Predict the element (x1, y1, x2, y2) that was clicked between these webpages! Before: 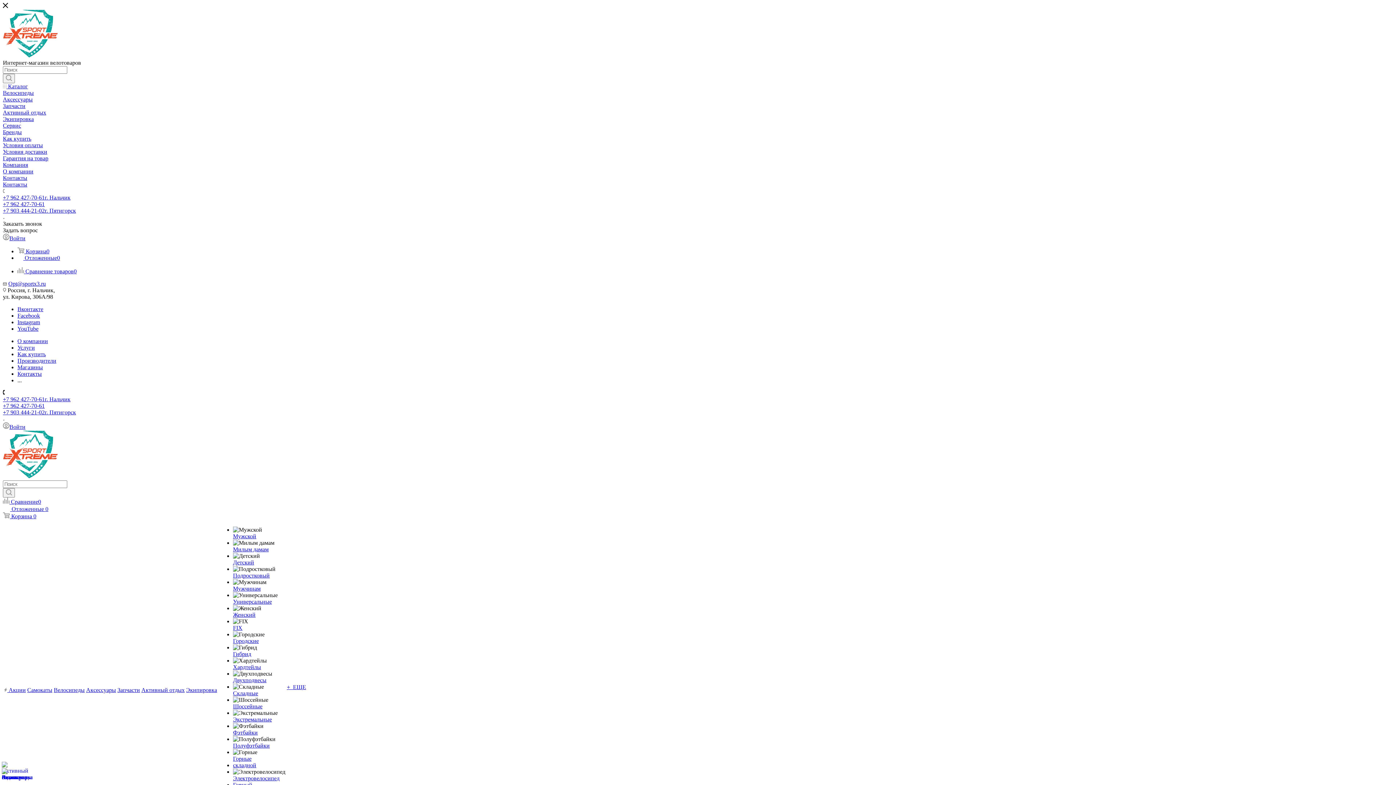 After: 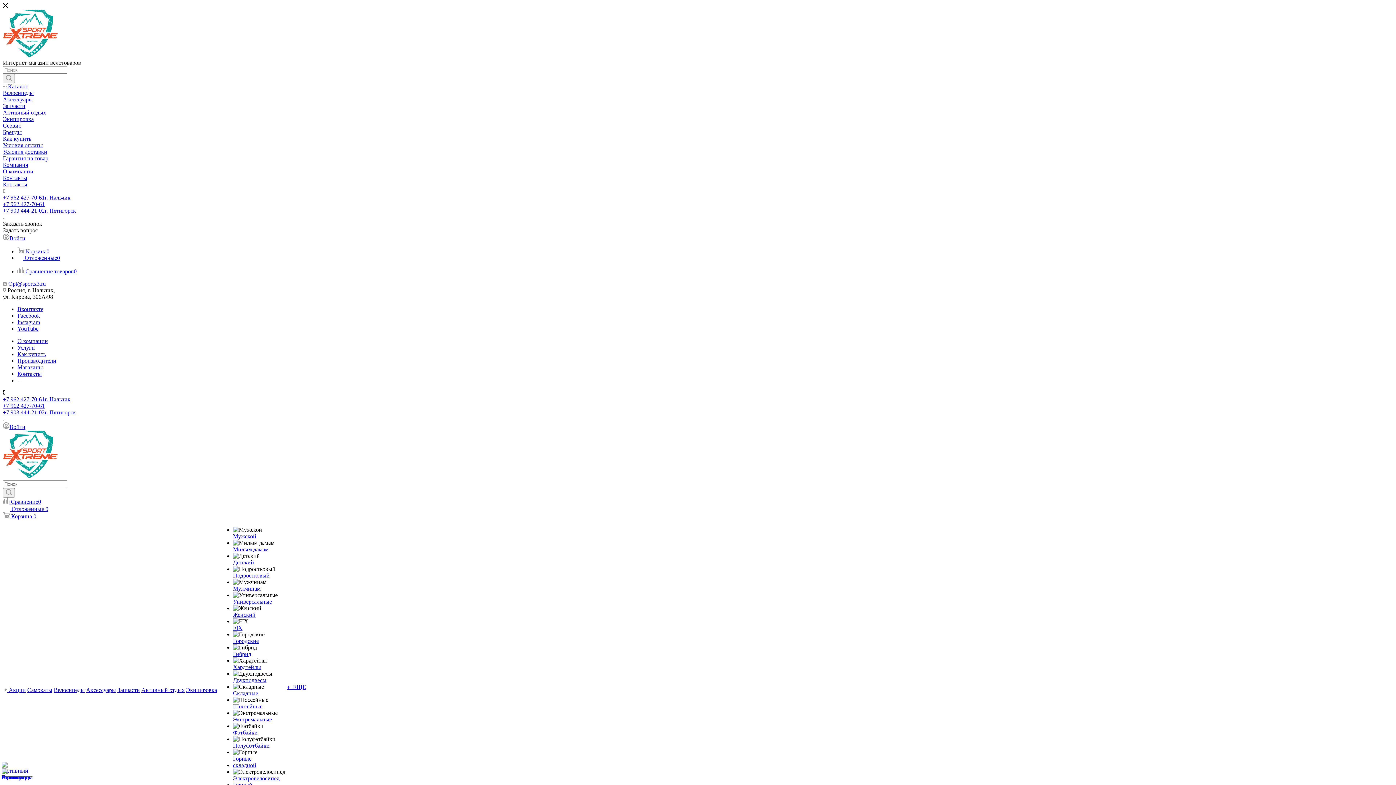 Action: bbox: (233, 664, 261, 670) label: Хардтейлы